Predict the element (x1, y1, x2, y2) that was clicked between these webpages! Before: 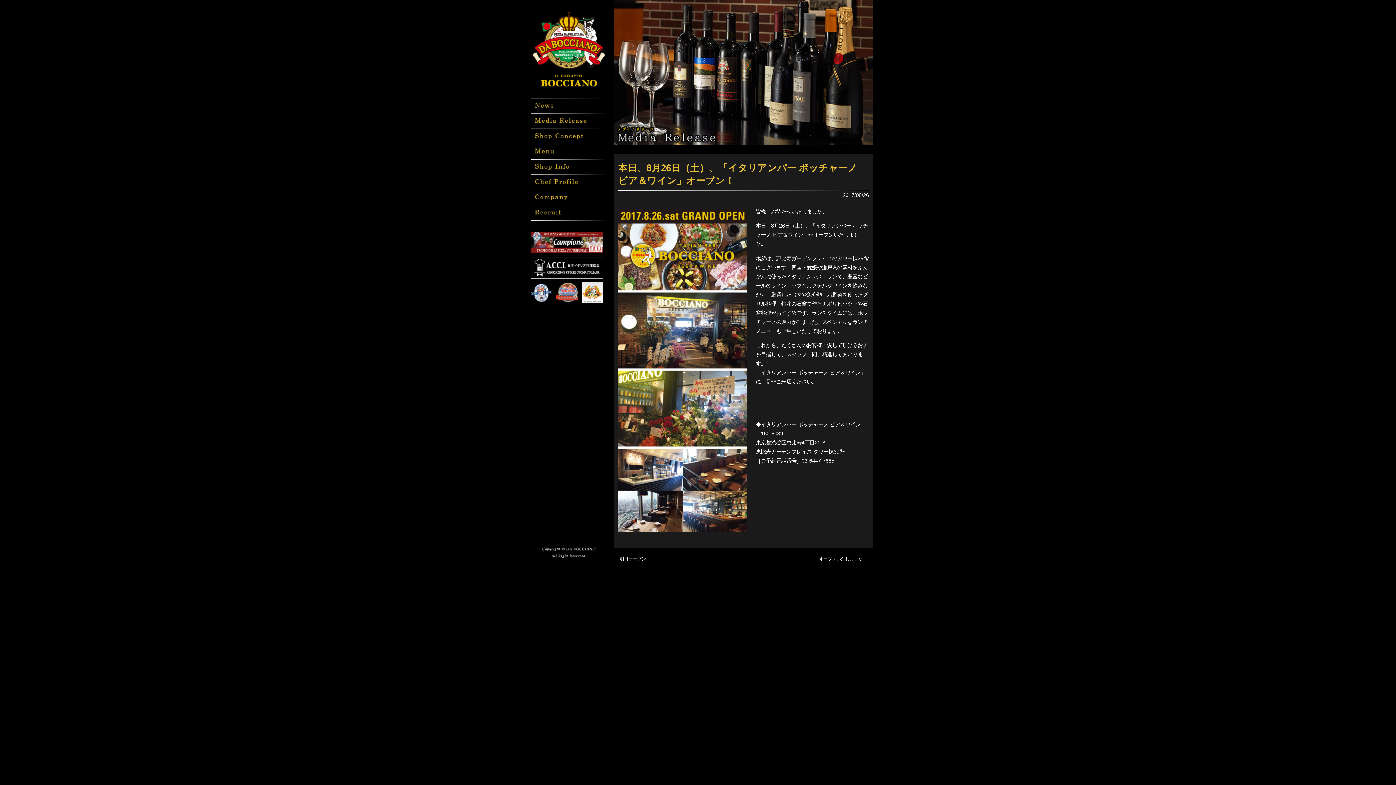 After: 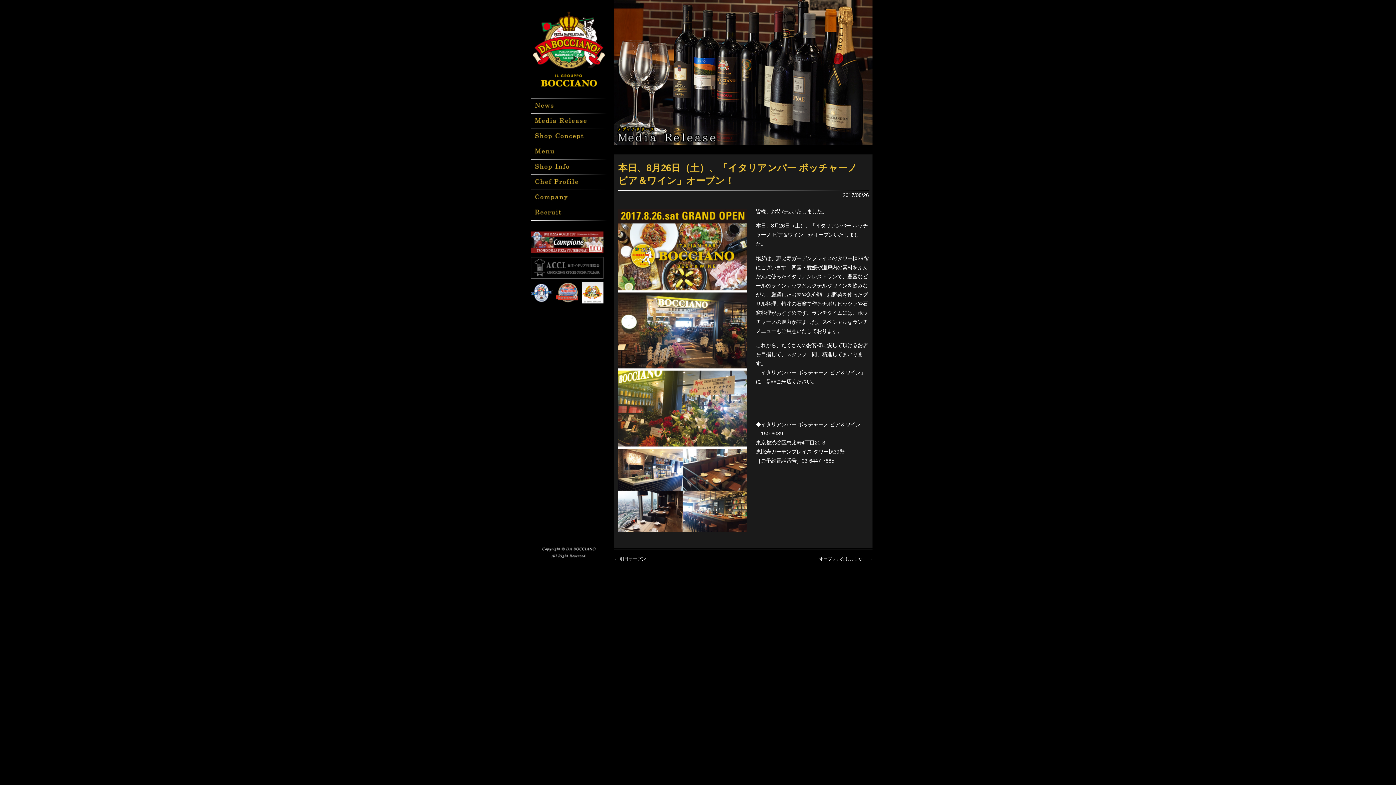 Action: bbox: (530, 271, 603, 277)